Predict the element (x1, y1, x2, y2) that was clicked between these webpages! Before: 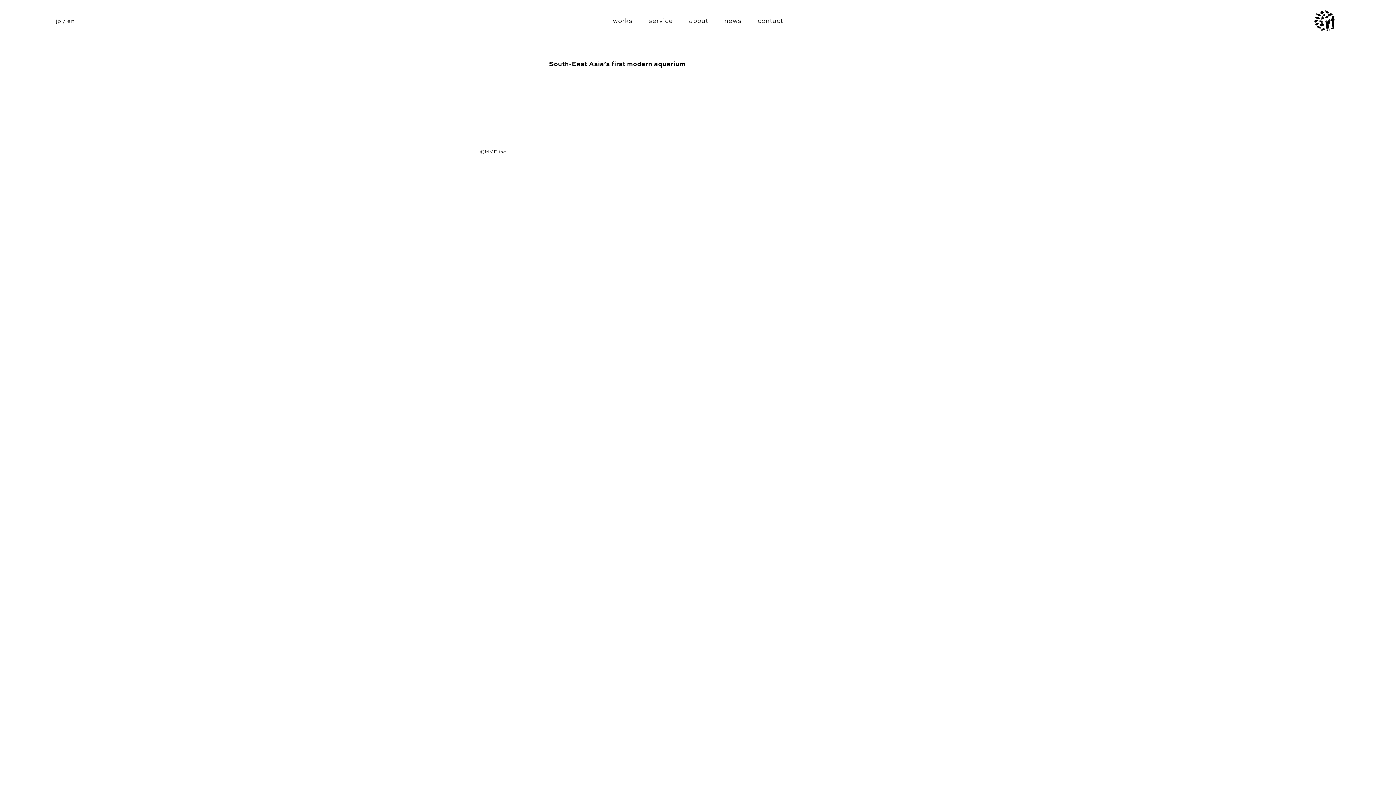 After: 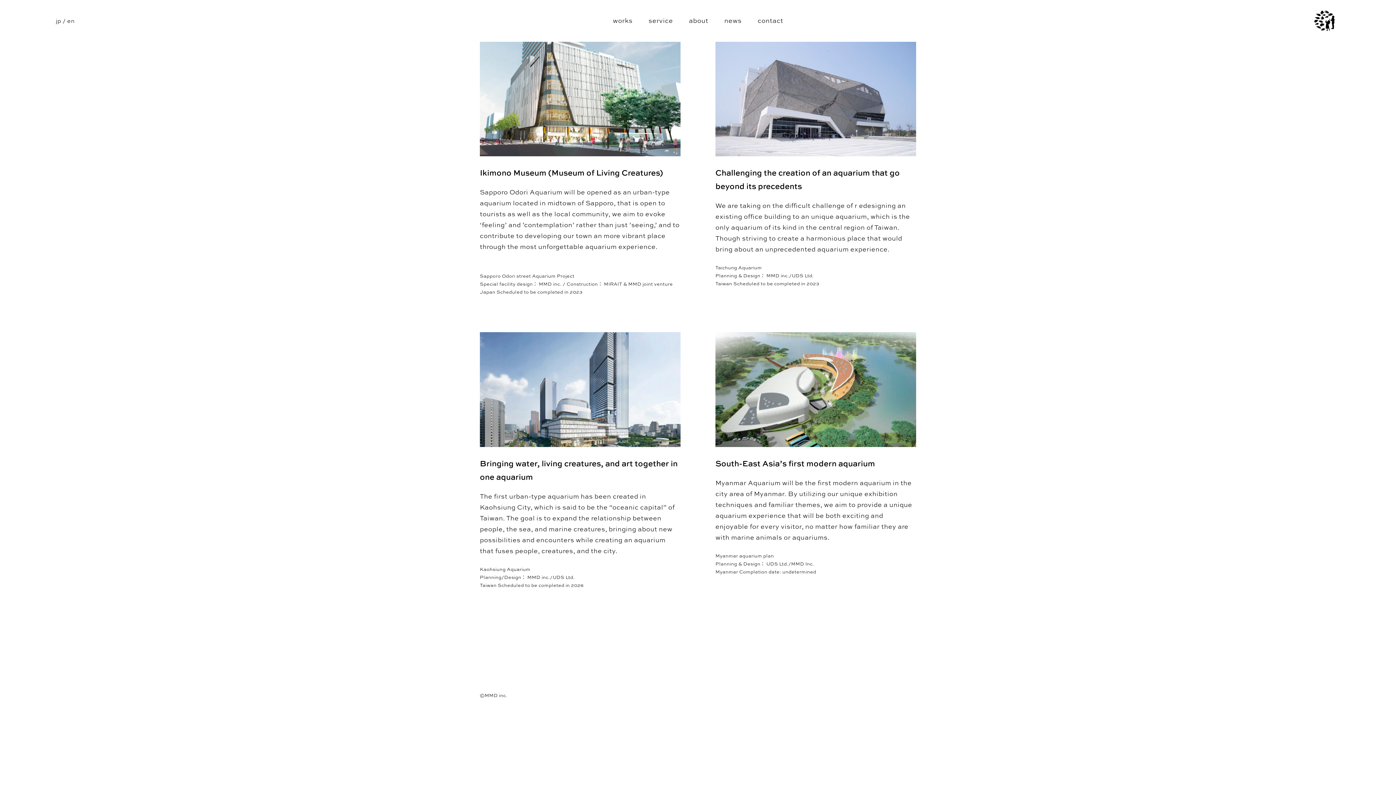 Action: label: works bbox: (612, 14, 632, 26)